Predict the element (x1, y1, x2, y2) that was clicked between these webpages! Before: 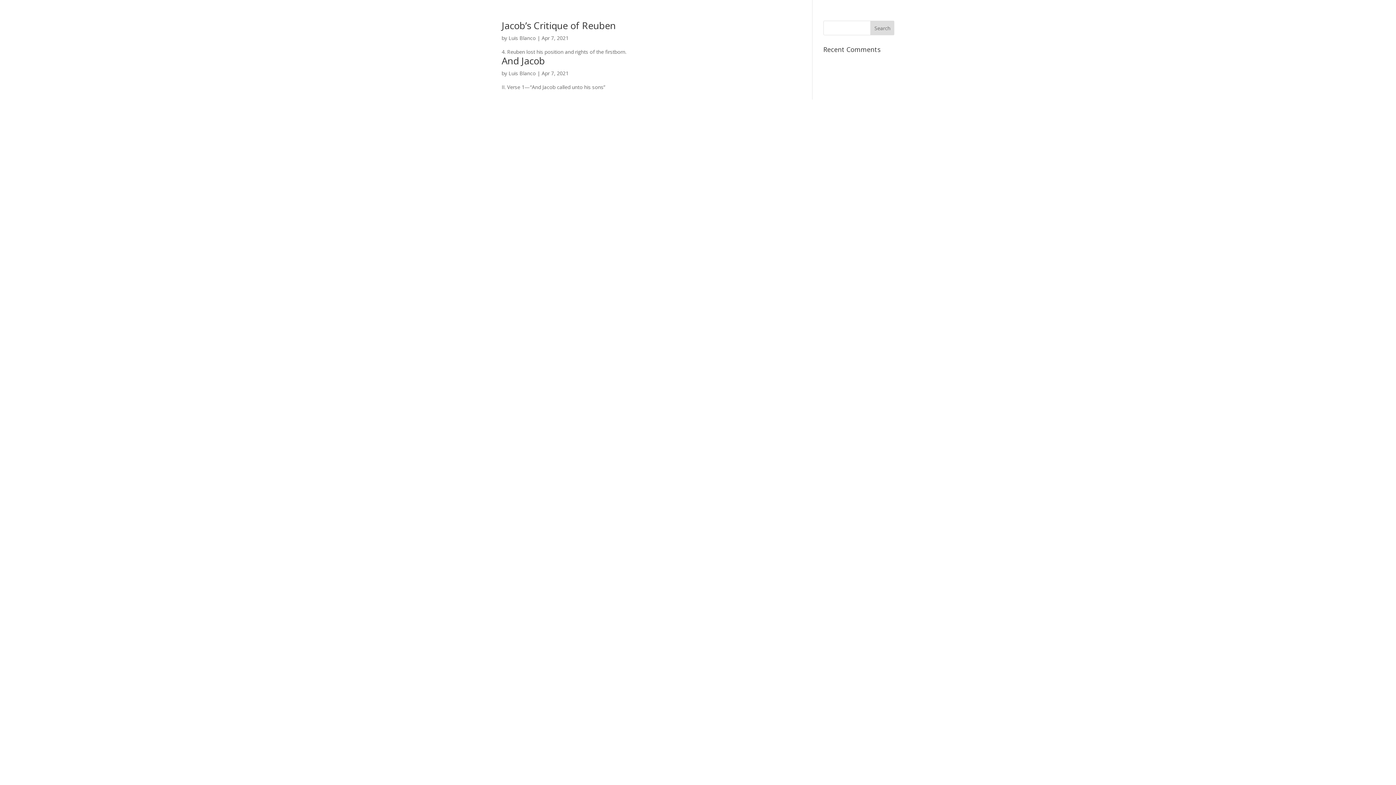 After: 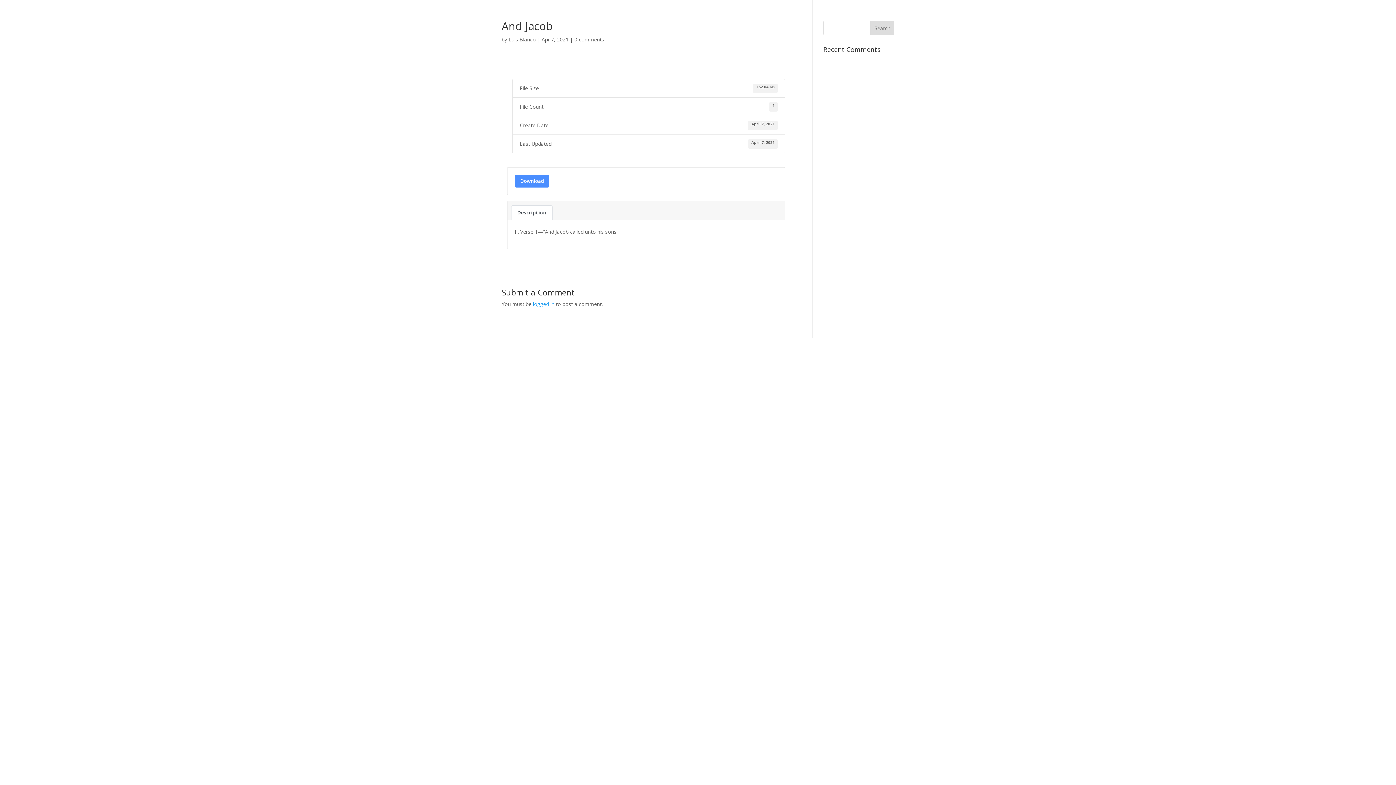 Action: bbox: (501, 54, 545, 67) label: And Jacob